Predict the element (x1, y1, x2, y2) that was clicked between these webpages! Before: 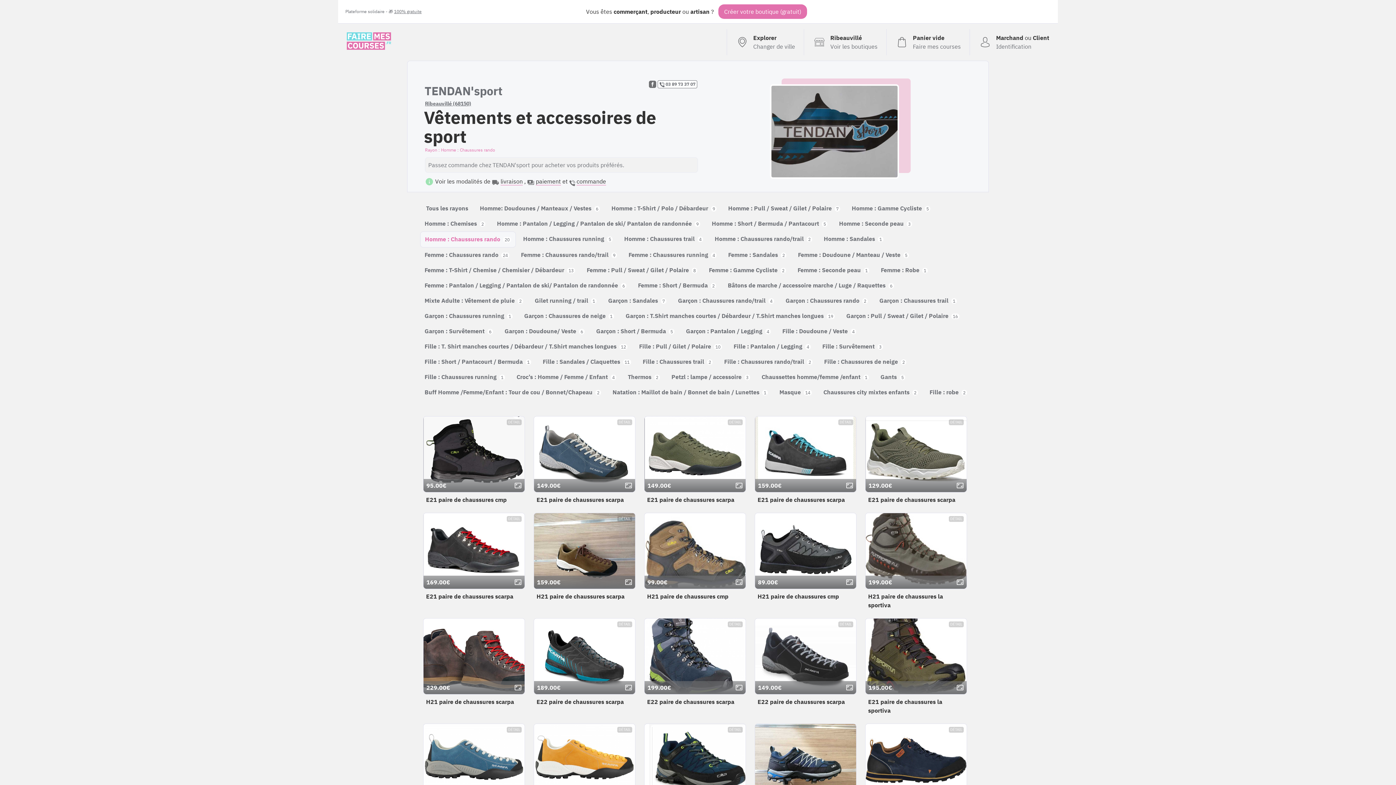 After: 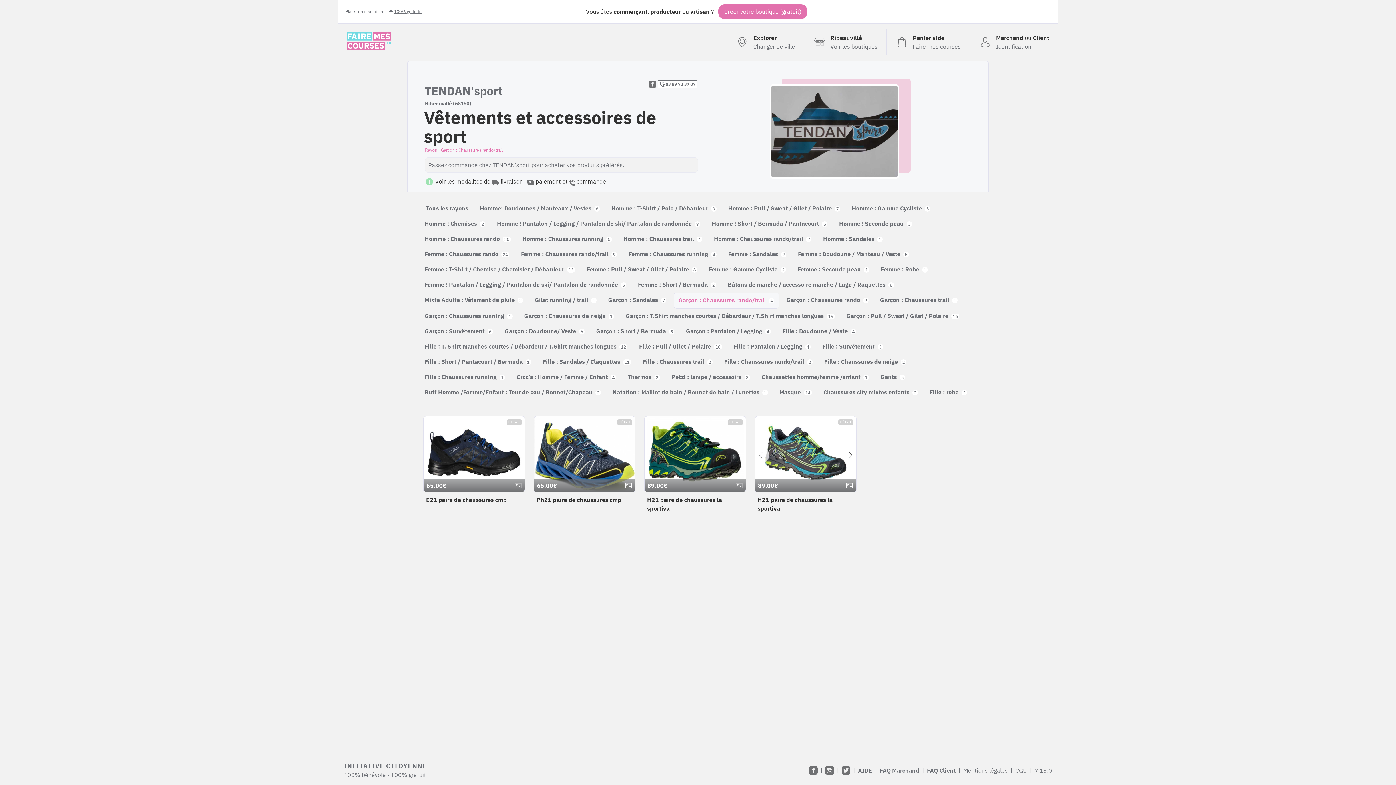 Action: label: Garçon : Chaussures rando/trail 4 bbox: (678, 297, 774, 304)